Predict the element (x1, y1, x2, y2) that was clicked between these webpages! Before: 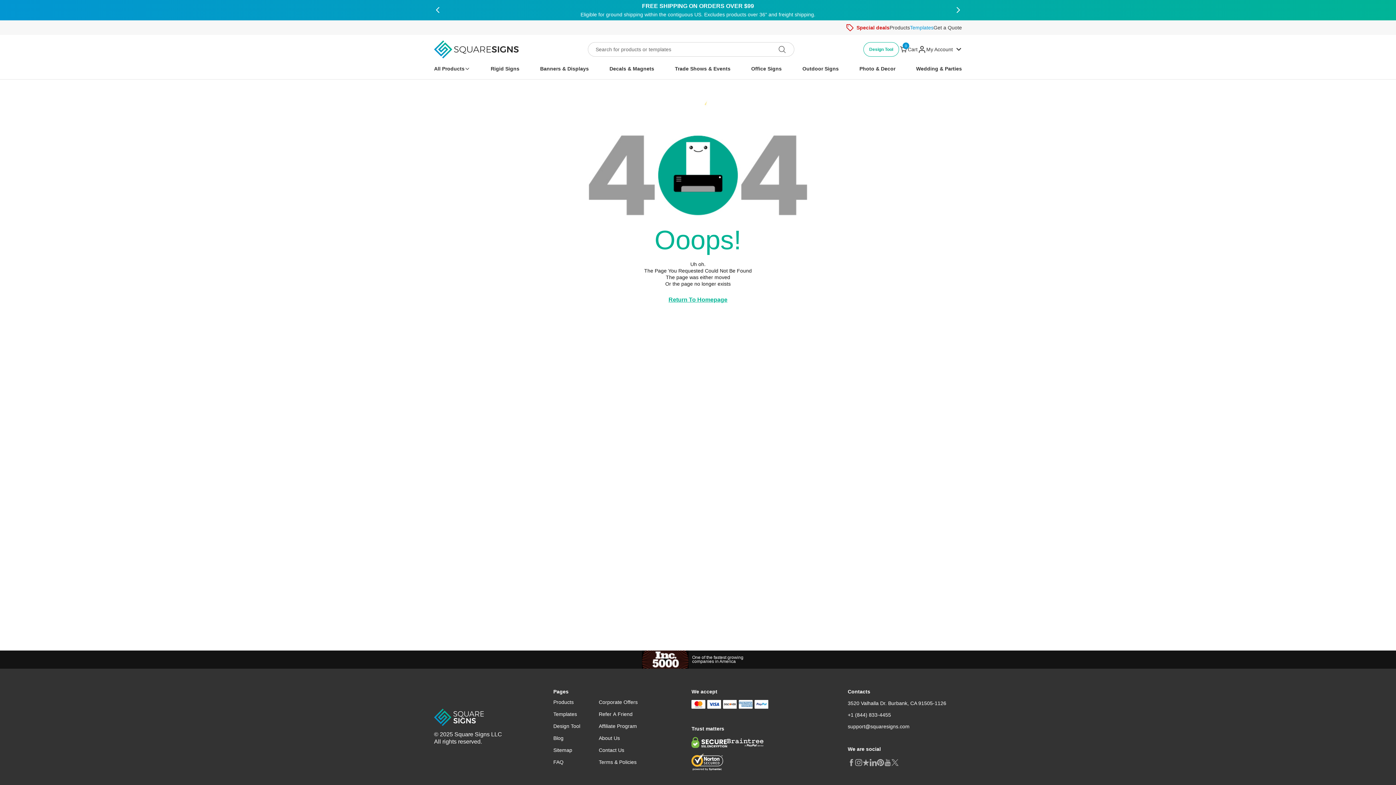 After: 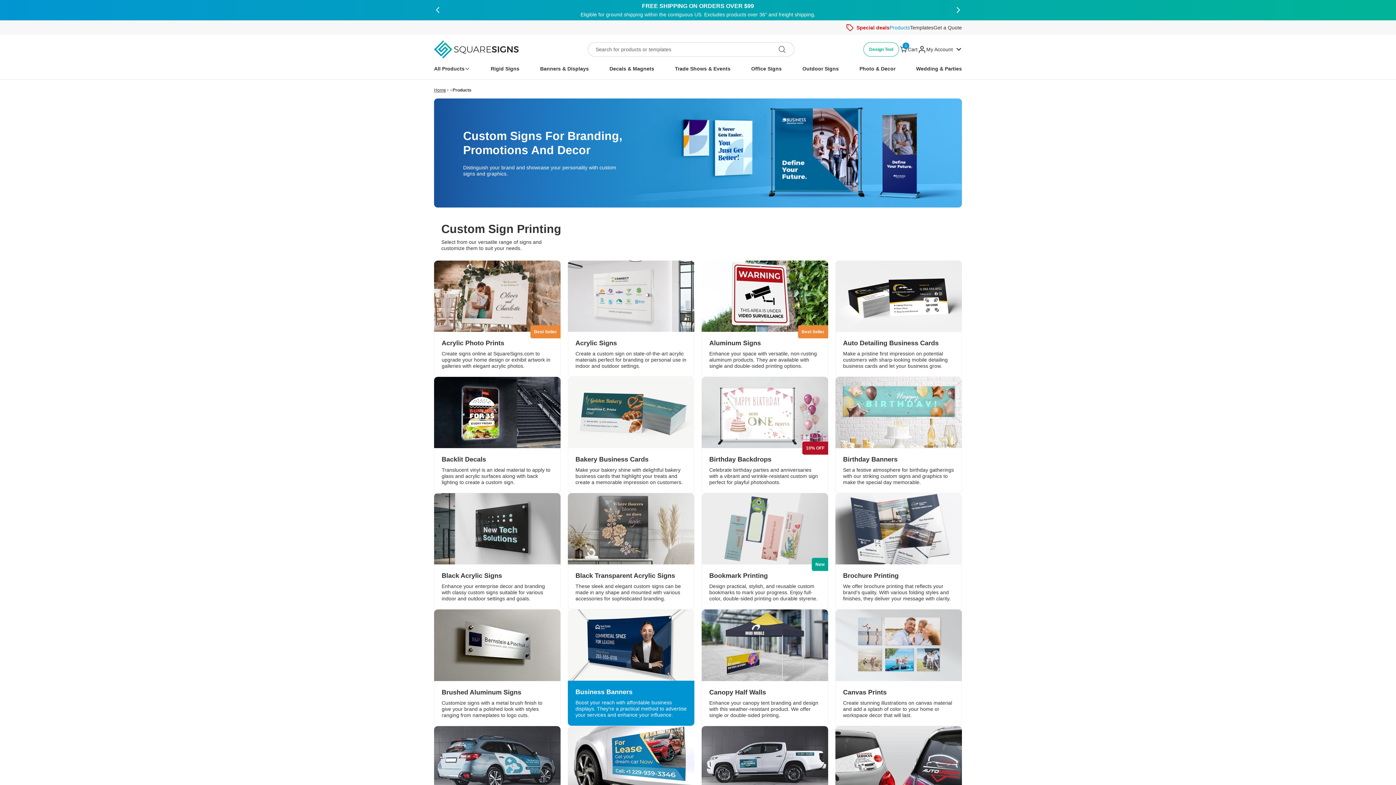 Action: bbox: (553, 698, 596, 706) label: Products